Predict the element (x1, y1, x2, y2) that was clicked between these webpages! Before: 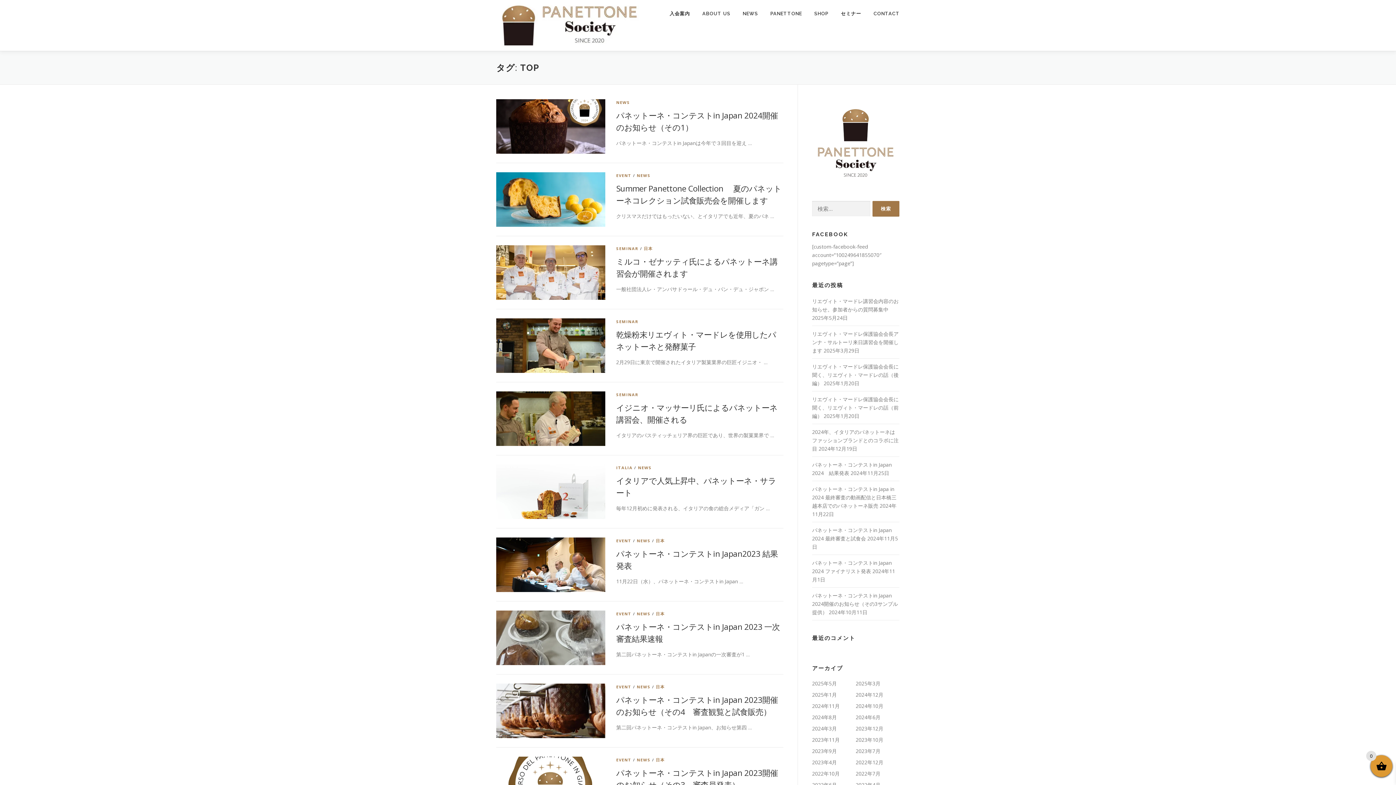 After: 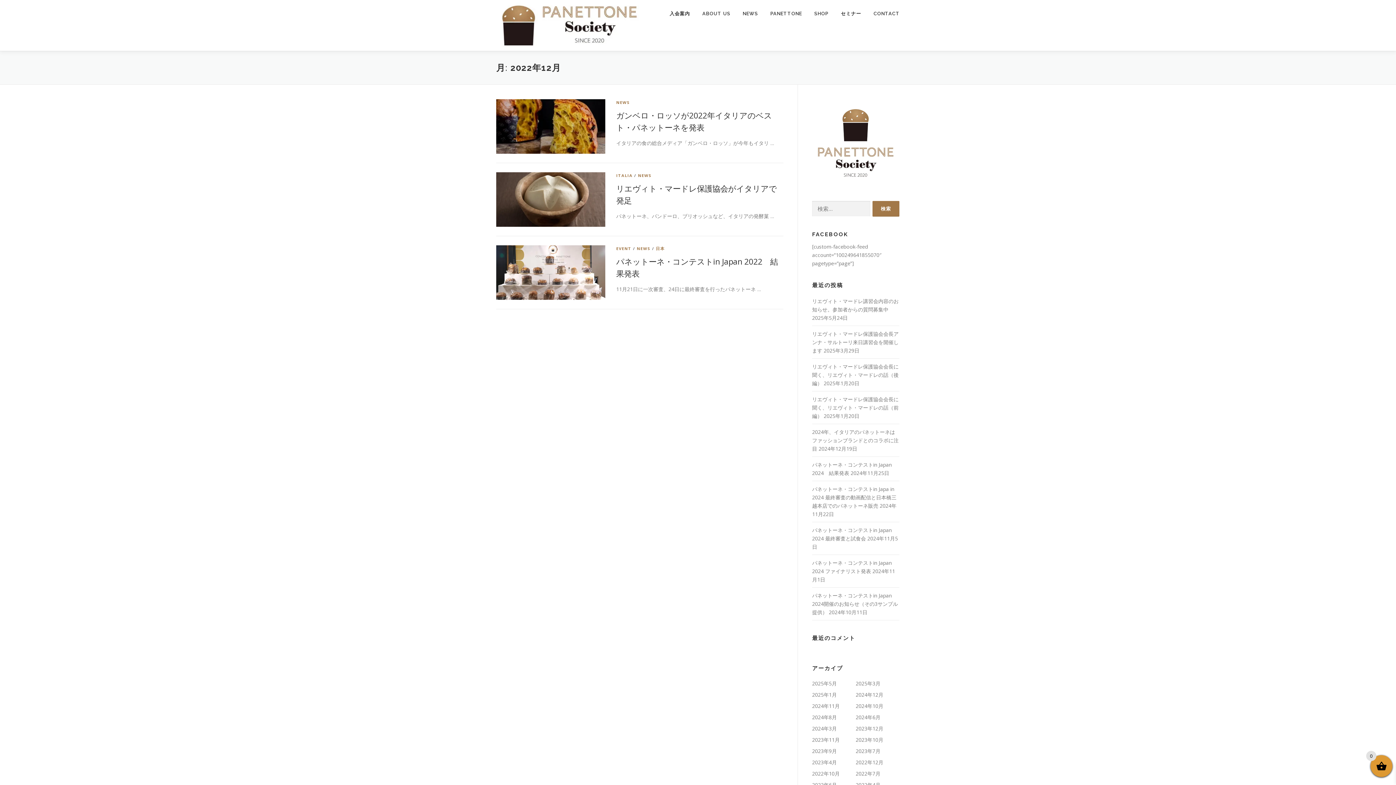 Action: label: 2022年12月 bbox: (856, 759, 883, 766)